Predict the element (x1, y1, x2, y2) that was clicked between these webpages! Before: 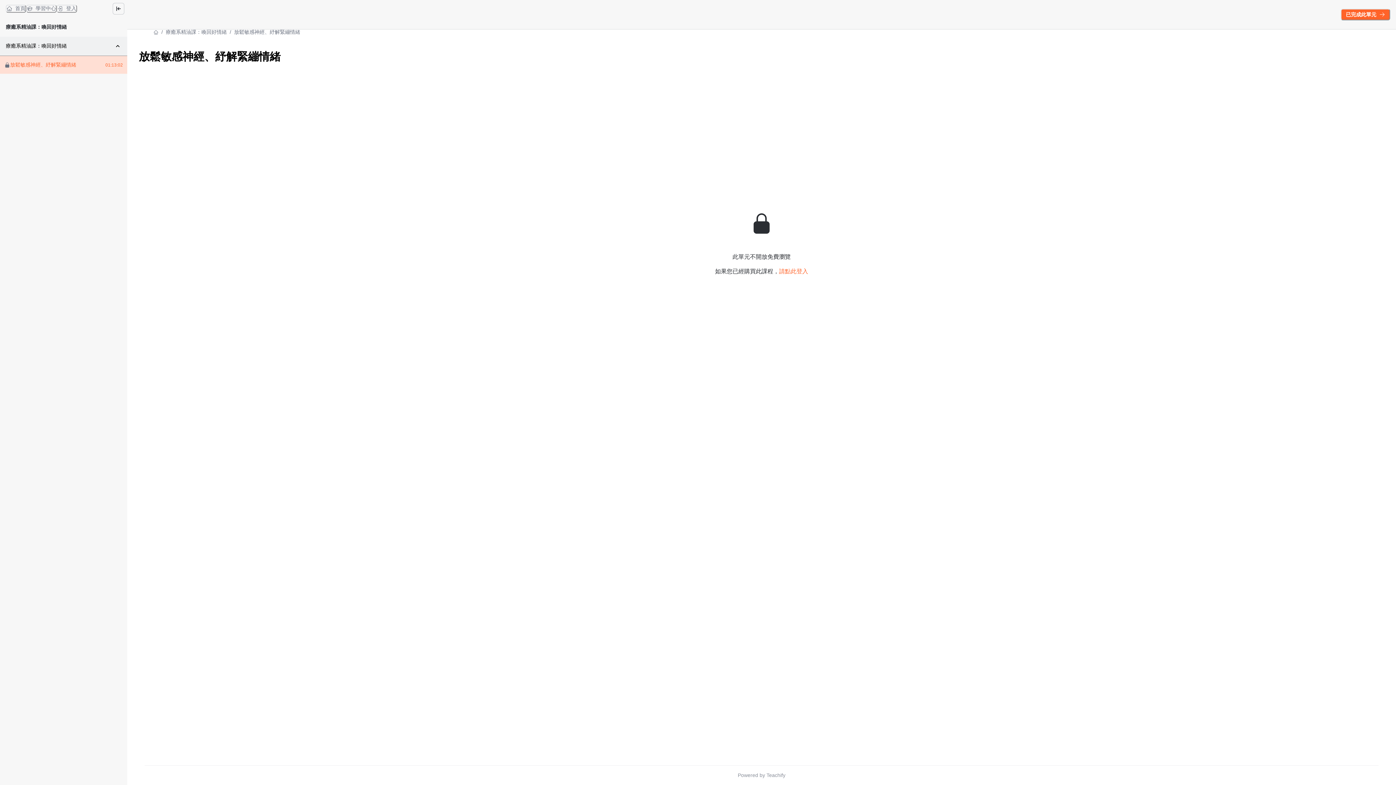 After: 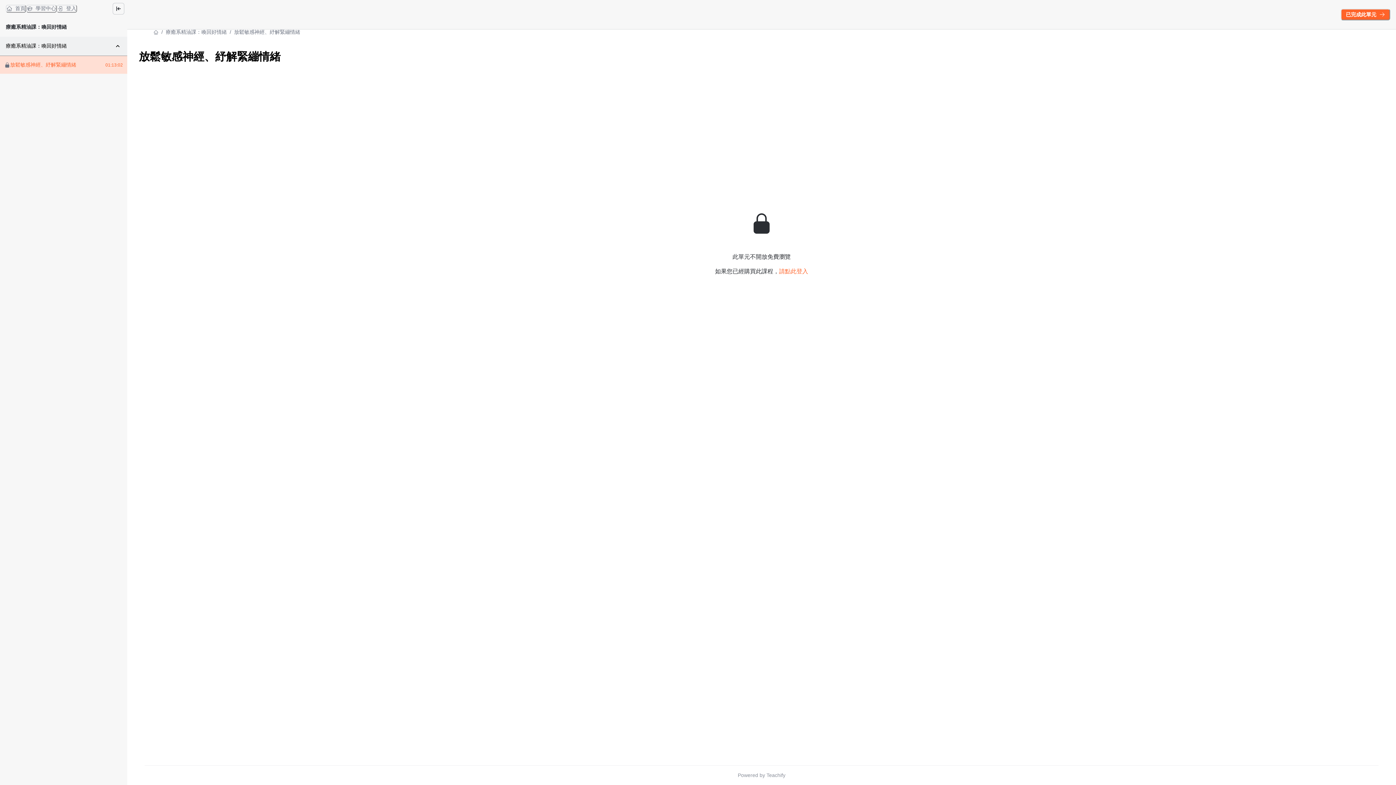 Action: bbox: (0, 56, 127, 73) label: 放鬆敏感神經、紓解緊繃情緒

01:13:02